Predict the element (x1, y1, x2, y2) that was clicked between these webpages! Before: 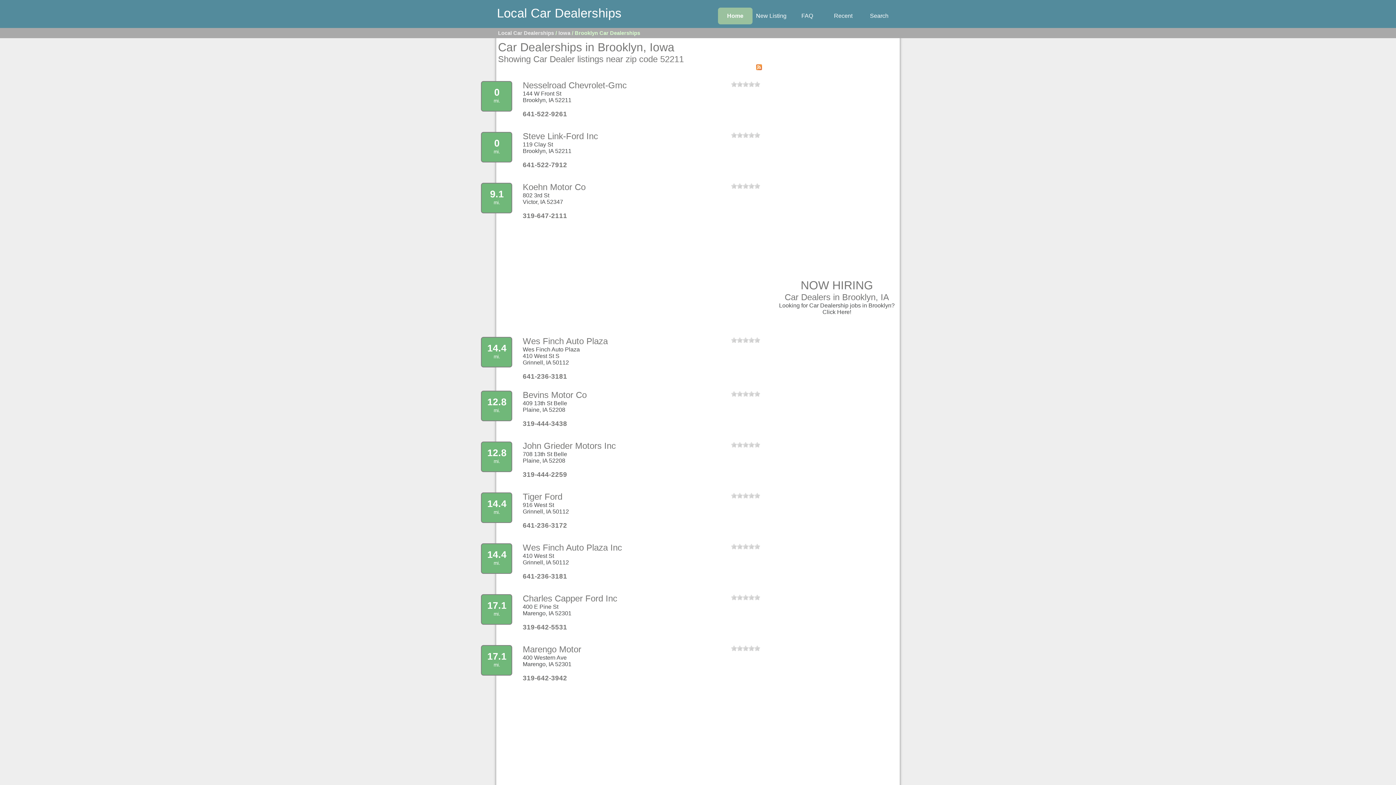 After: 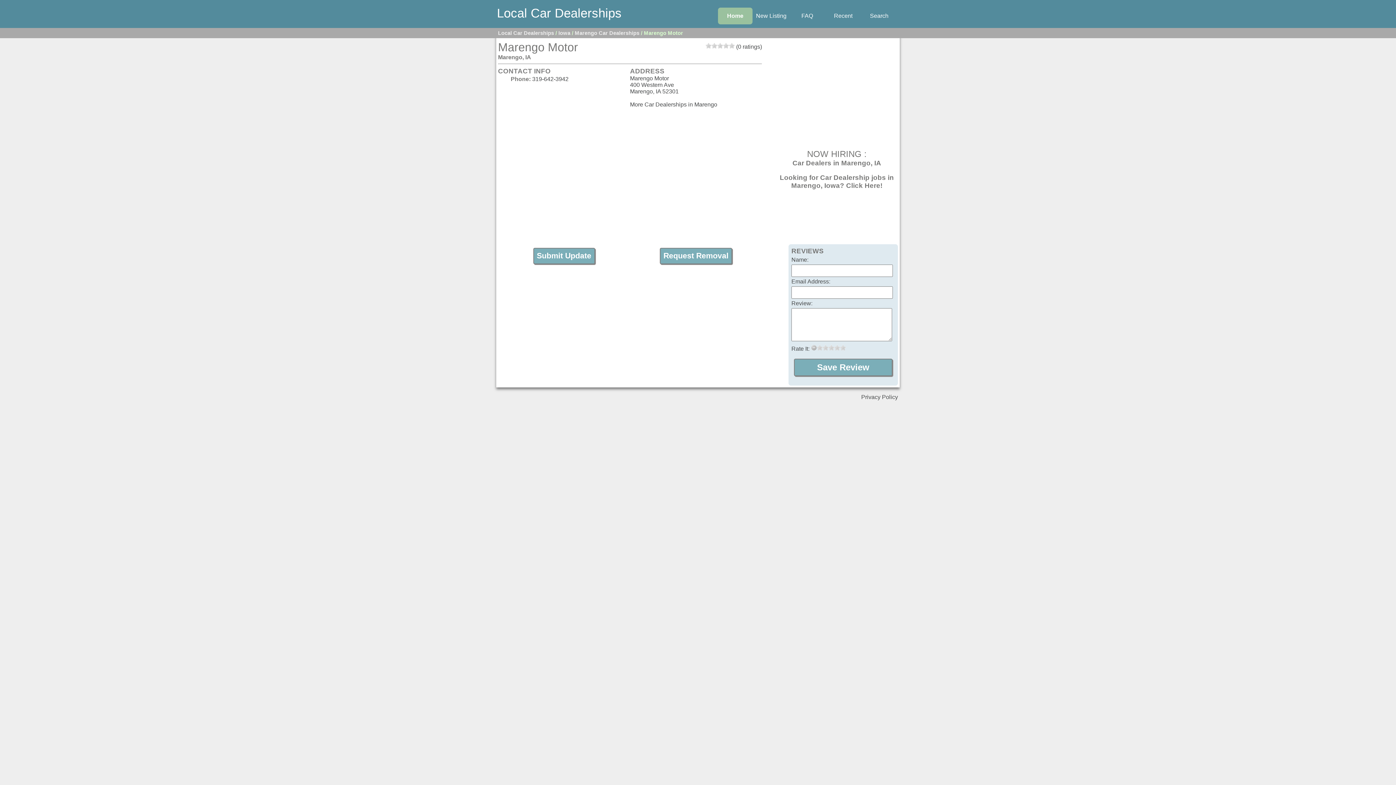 Action: bbox: (520, 641, 584, 685) label: Marengo Motor
400 Western Ave
Marengo, IA 52301

319-642-3942